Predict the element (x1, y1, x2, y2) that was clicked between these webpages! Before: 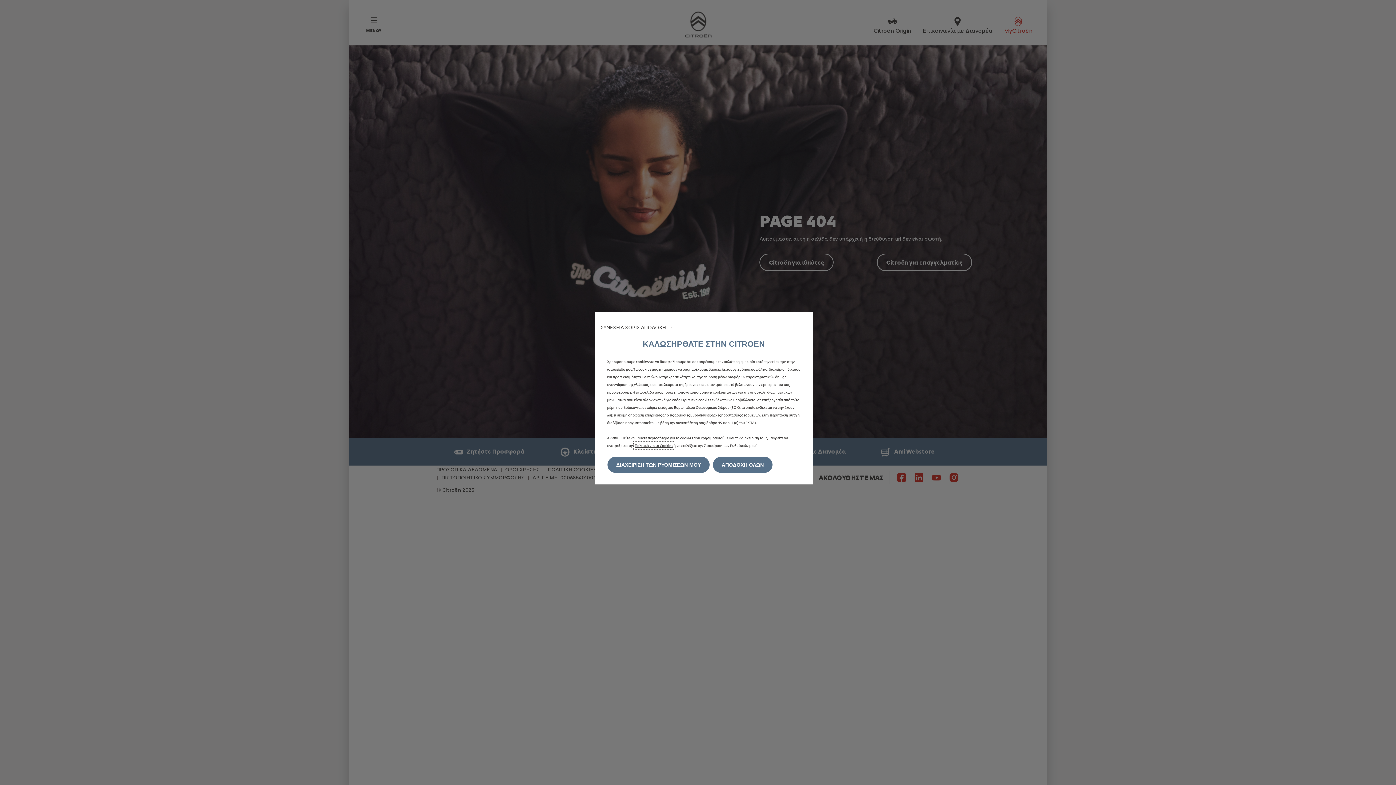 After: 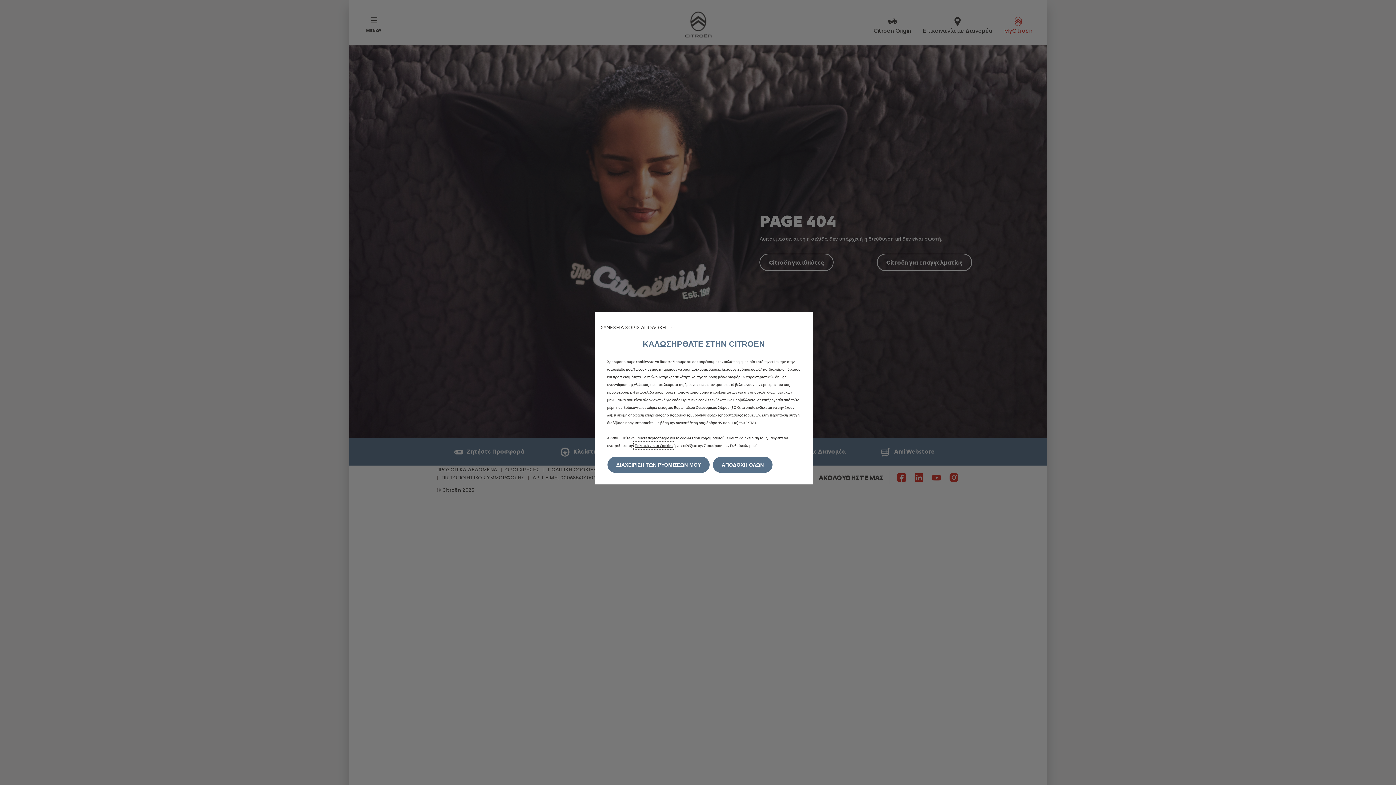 Action: bbox: (634, 442, 673, 448) label: Πολιτική για τα Cookies